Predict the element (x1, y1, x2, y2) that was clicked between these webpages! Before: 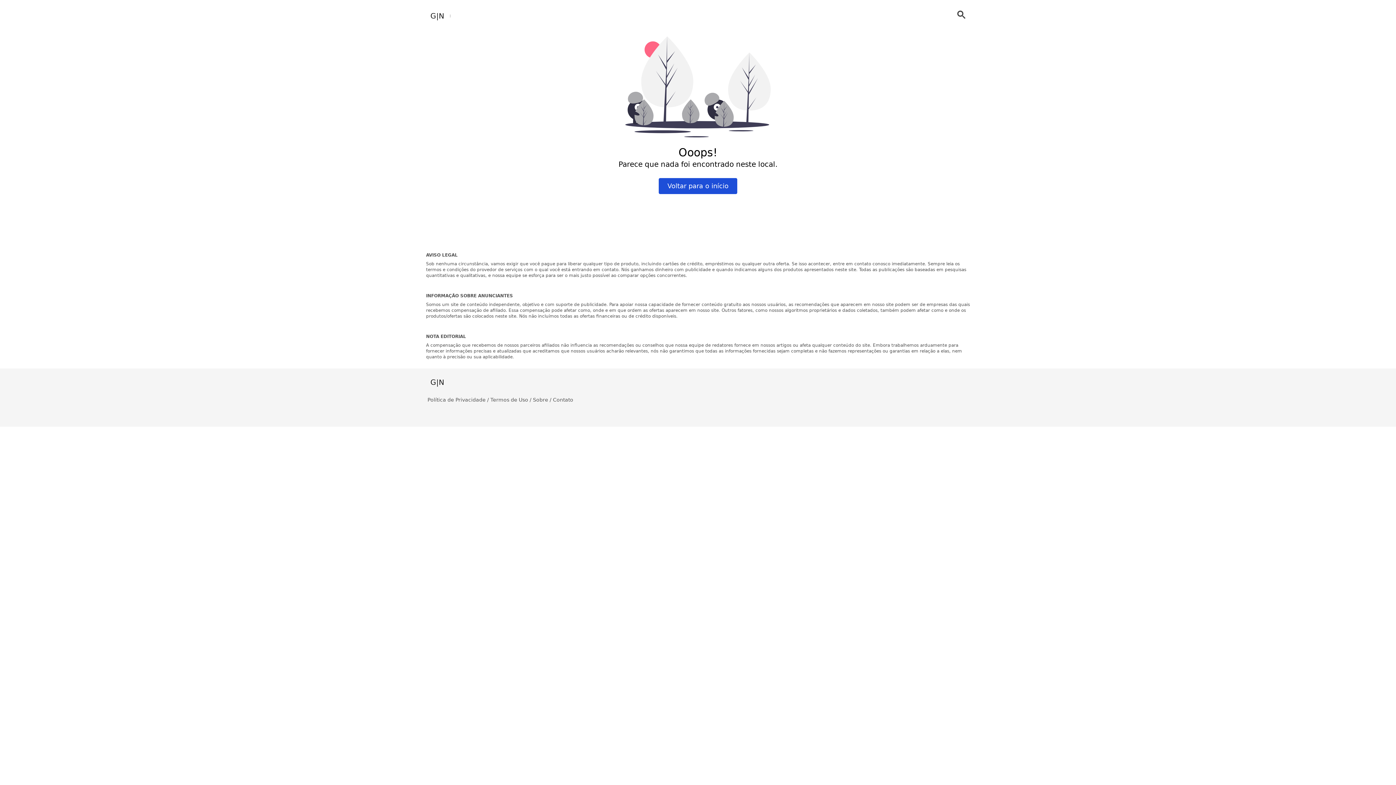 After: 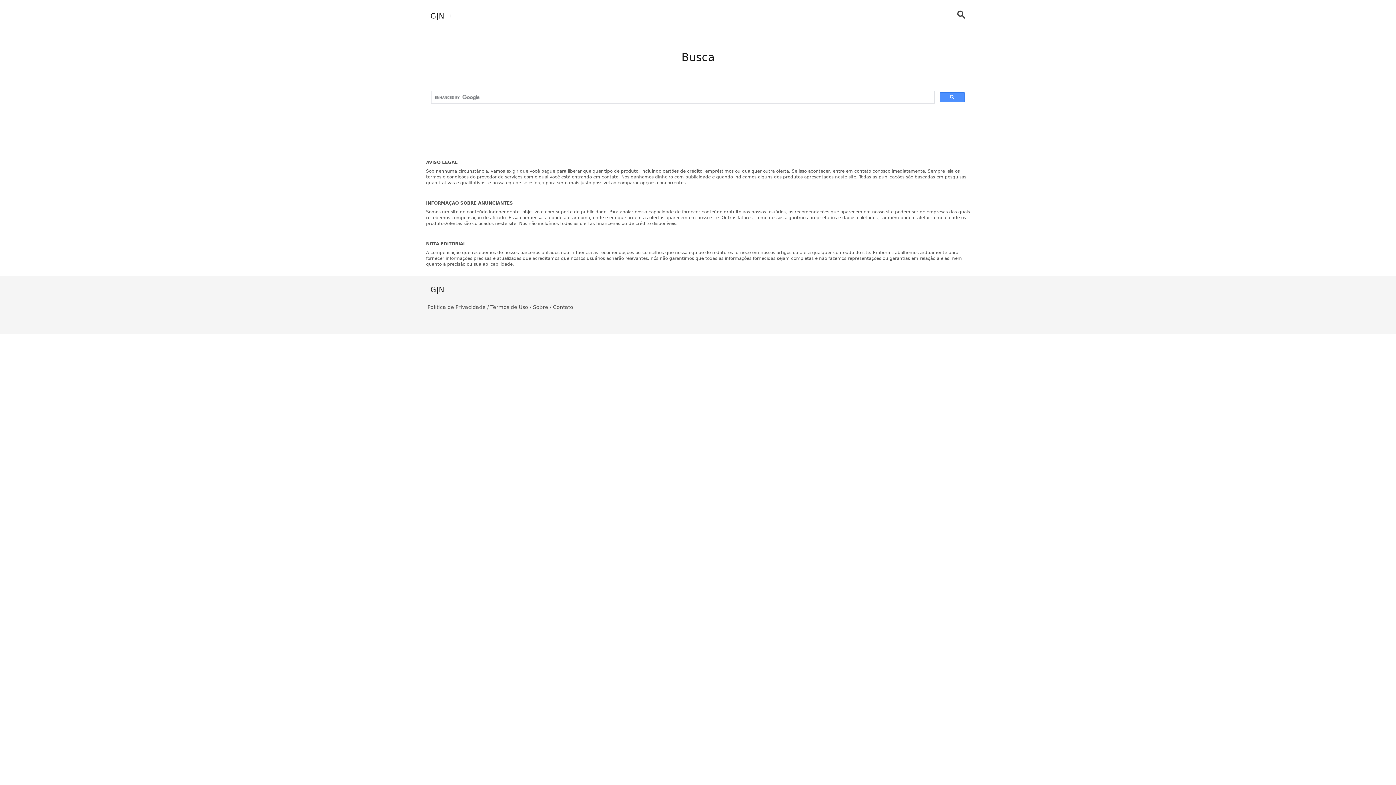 Action: bbox: (949, 7, 970, 24)